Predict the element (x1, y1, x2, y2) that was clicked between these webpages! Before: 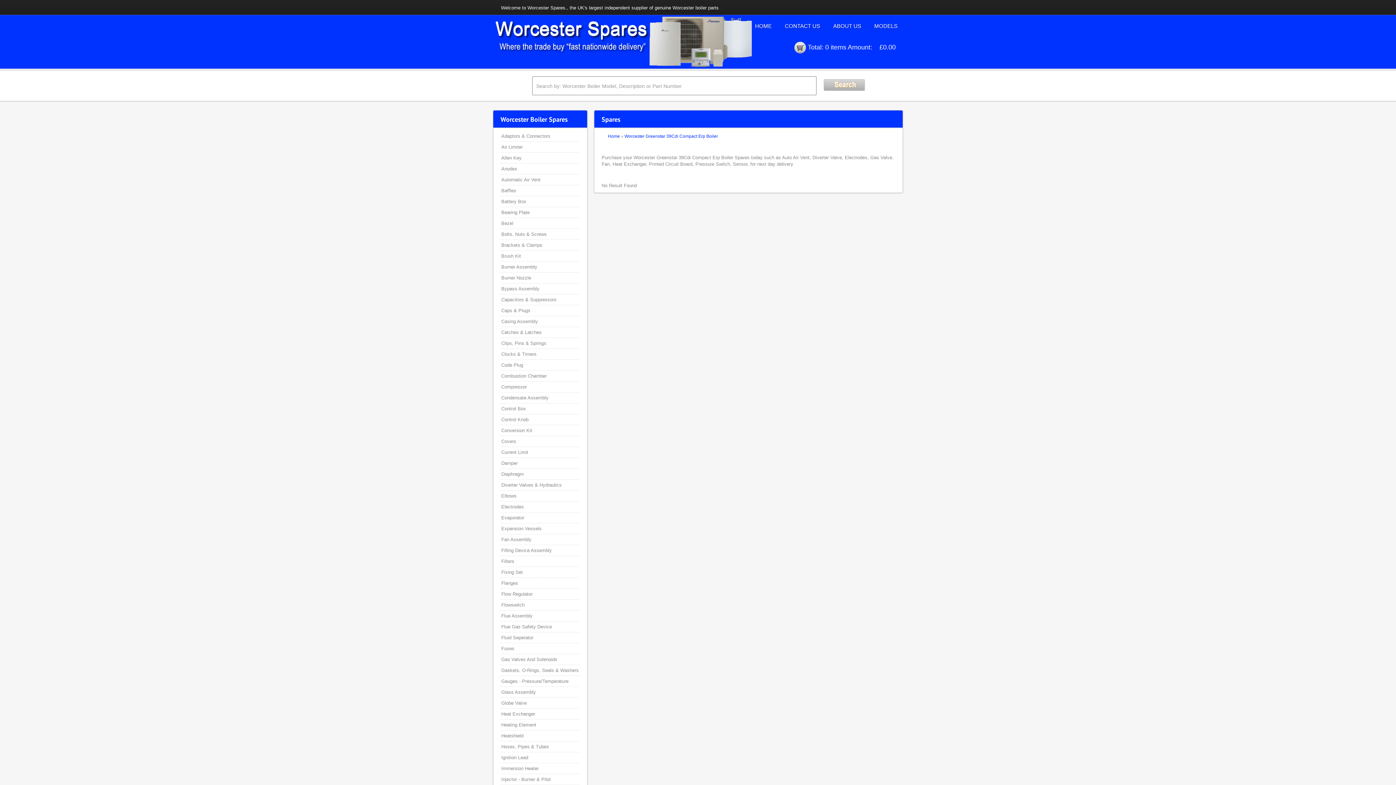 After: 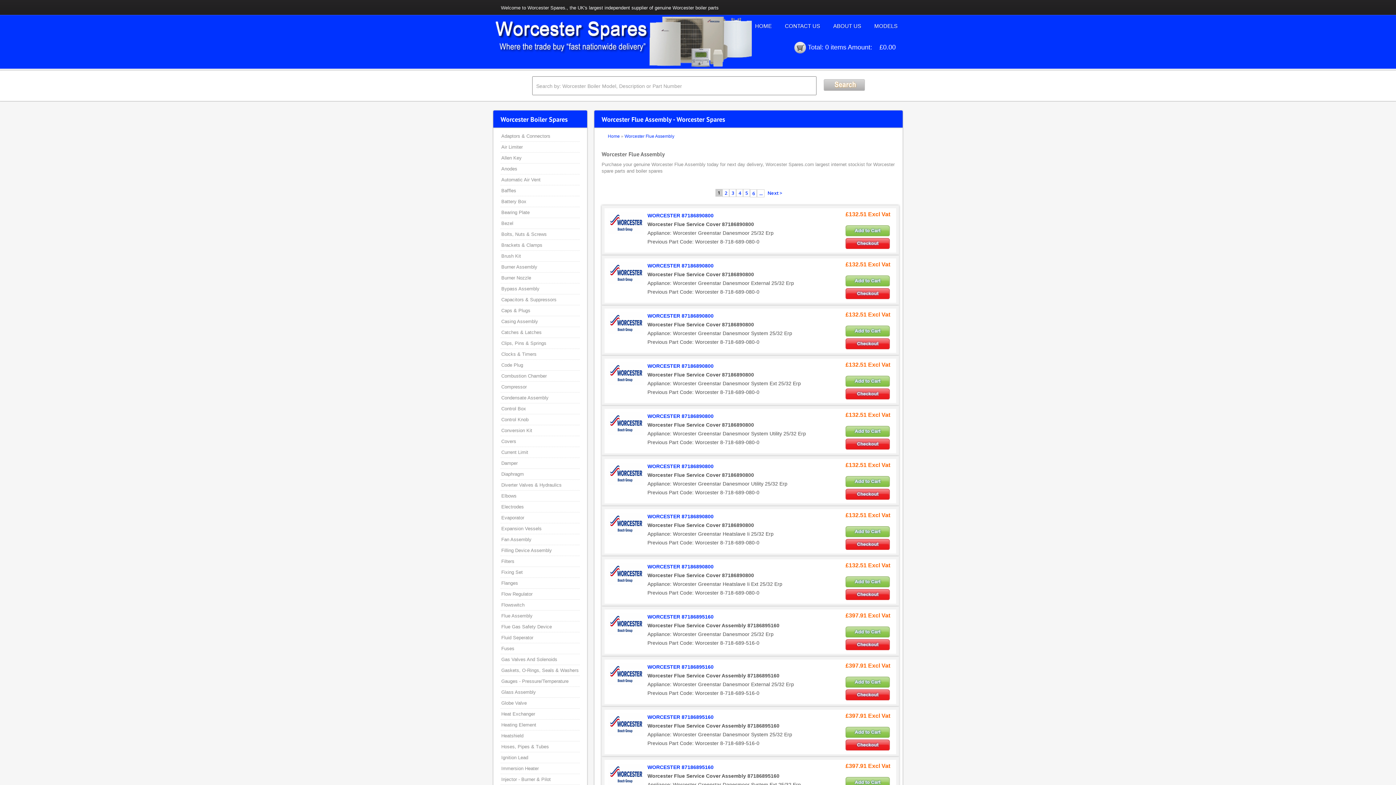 Action: label: Flue Assembly bbox: (501, 613, 532, 618)